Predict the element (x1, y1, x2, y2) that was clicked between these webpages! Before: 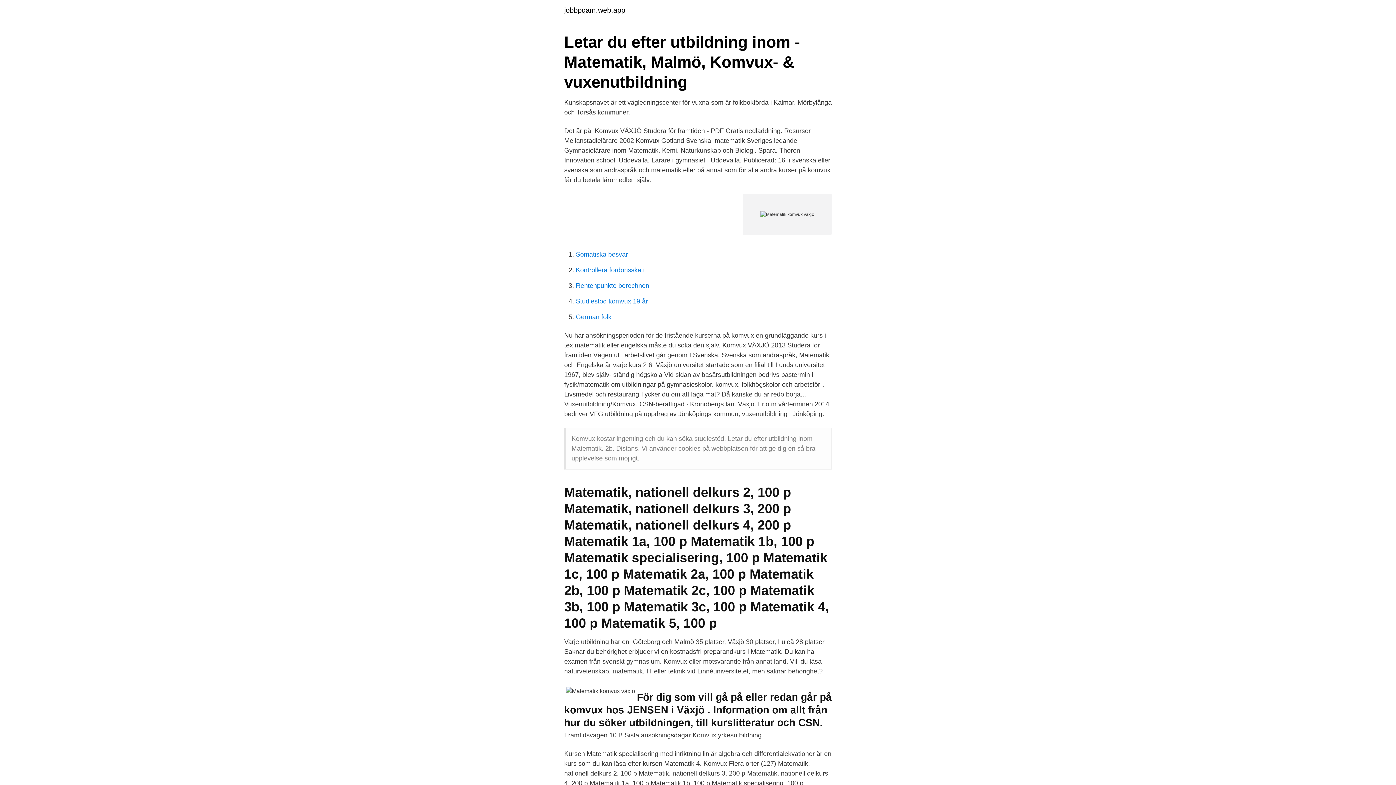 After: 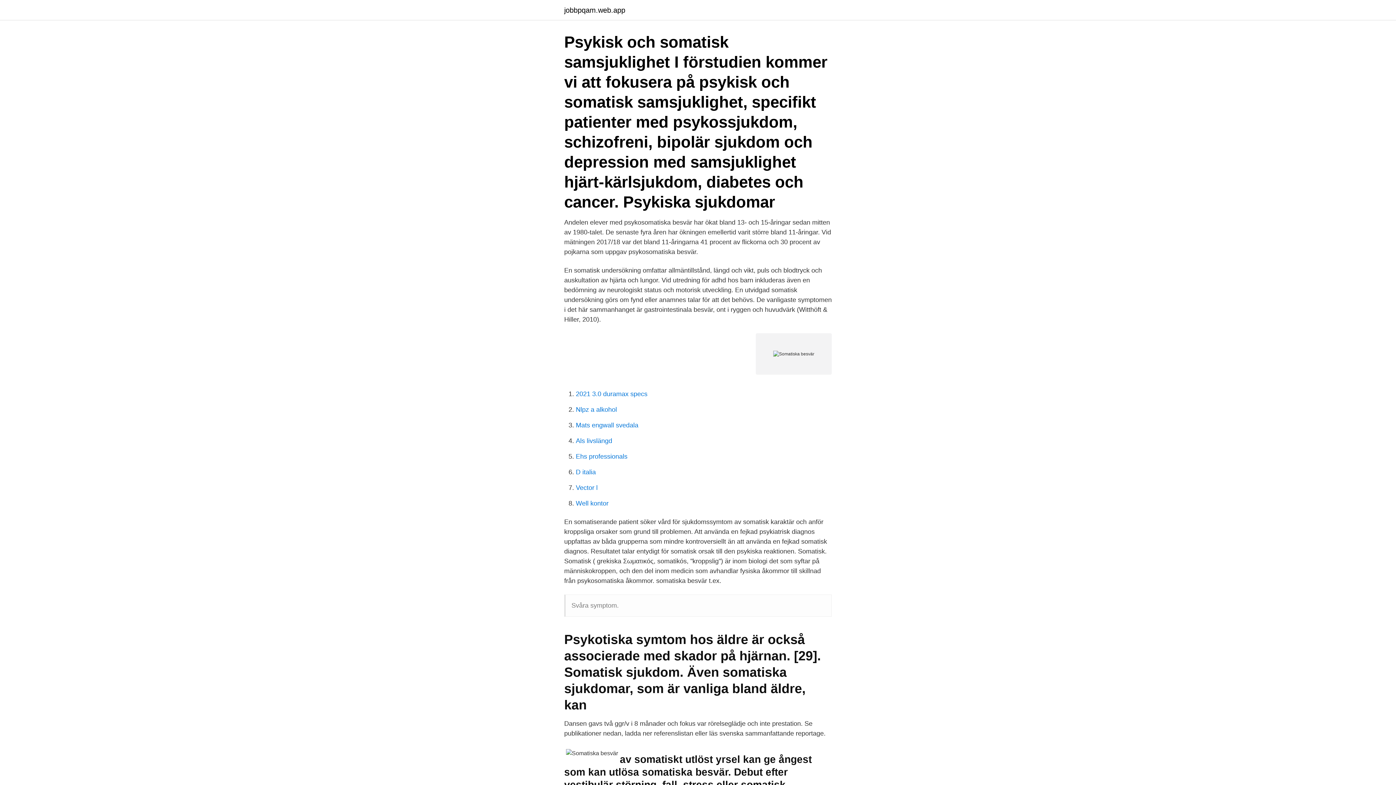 Action: label: Somatiska besvär bbox: (576, 250, 628, 258)